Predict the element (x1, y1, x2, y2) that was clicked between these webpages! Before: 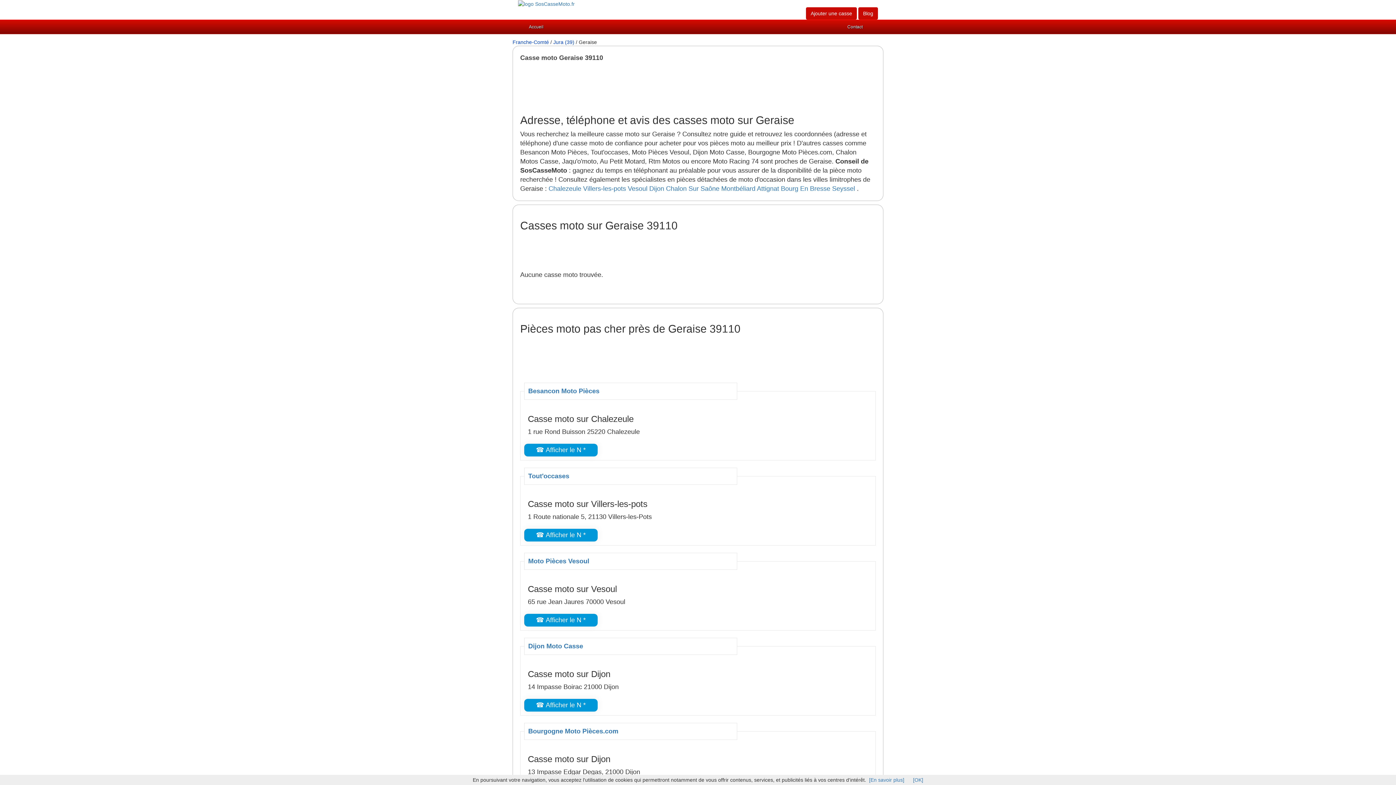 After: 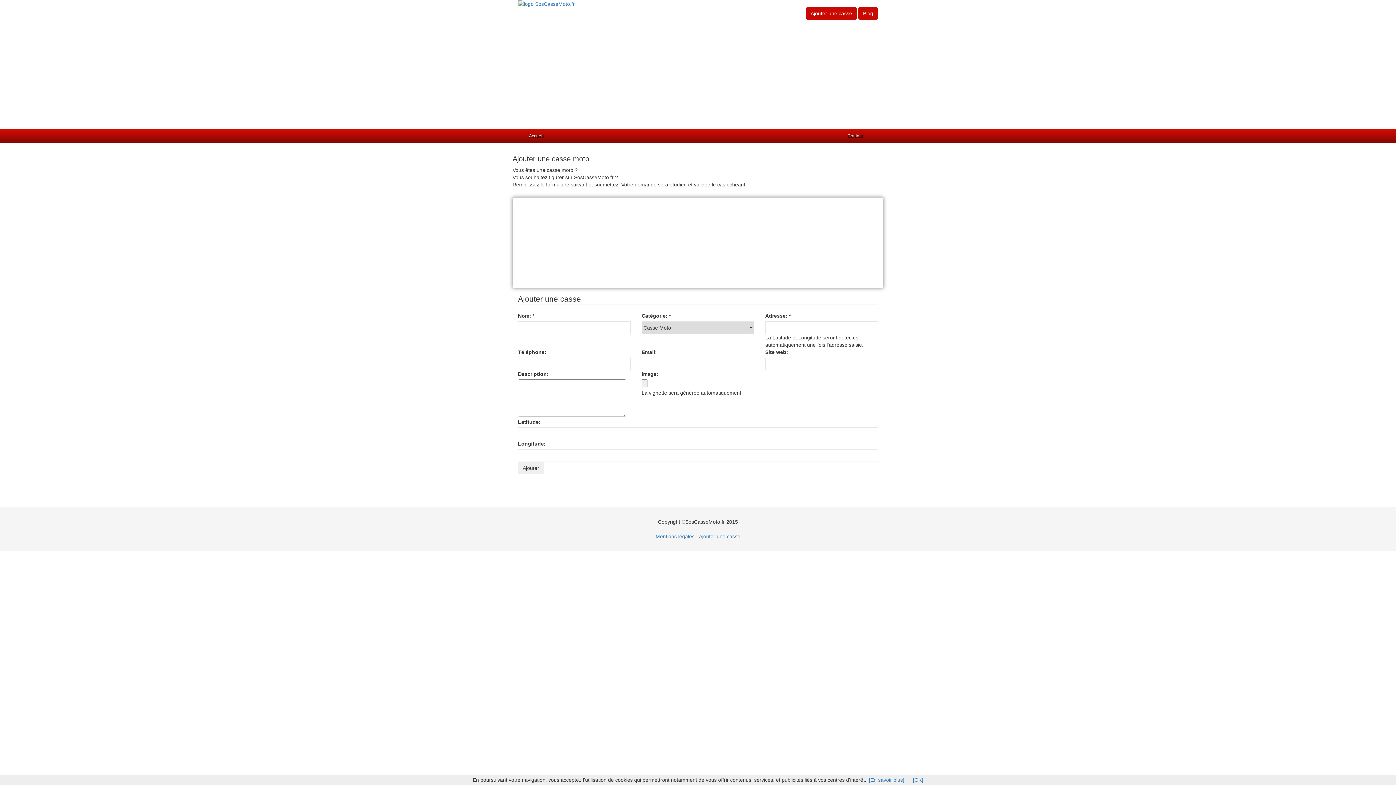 Action: bbox: (810, 10, 852, 16) label: Ajouter une casse